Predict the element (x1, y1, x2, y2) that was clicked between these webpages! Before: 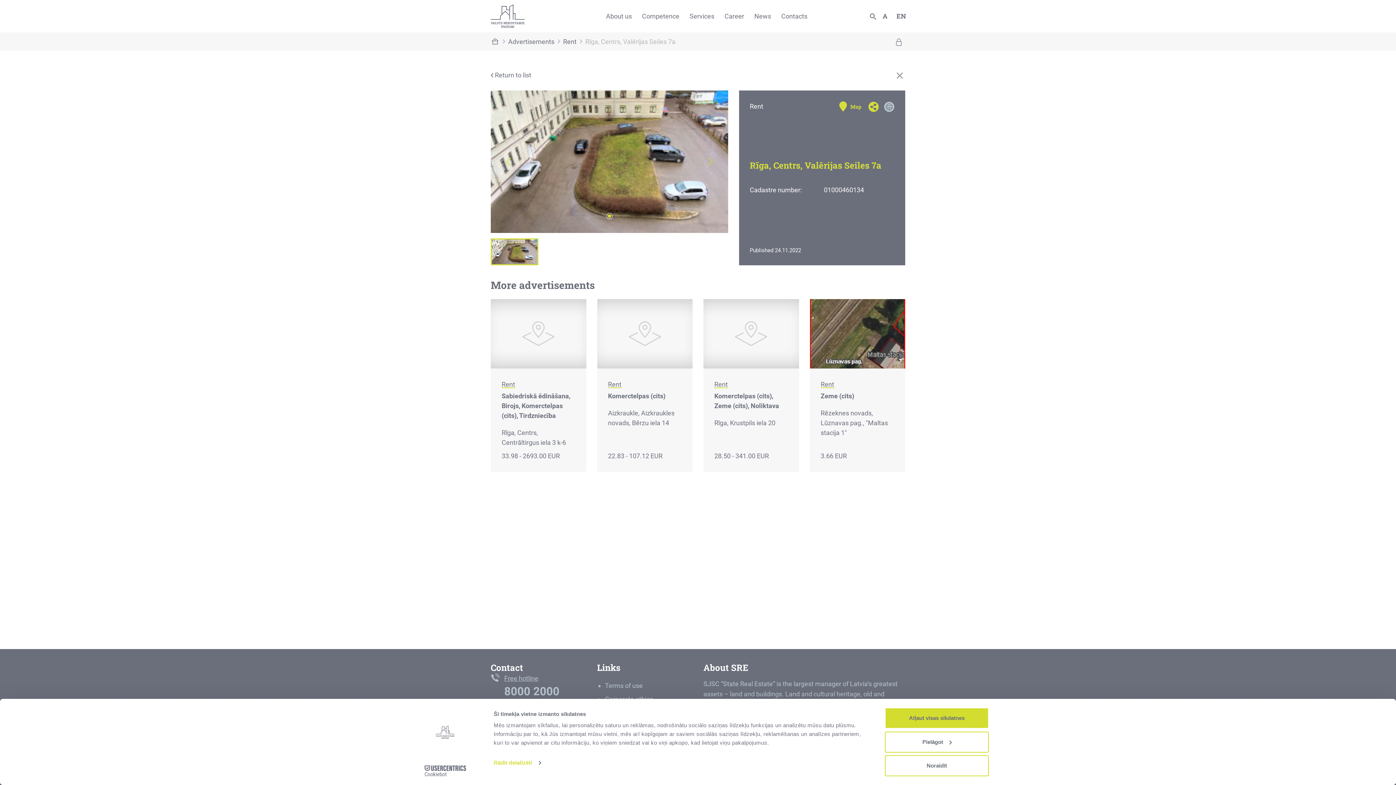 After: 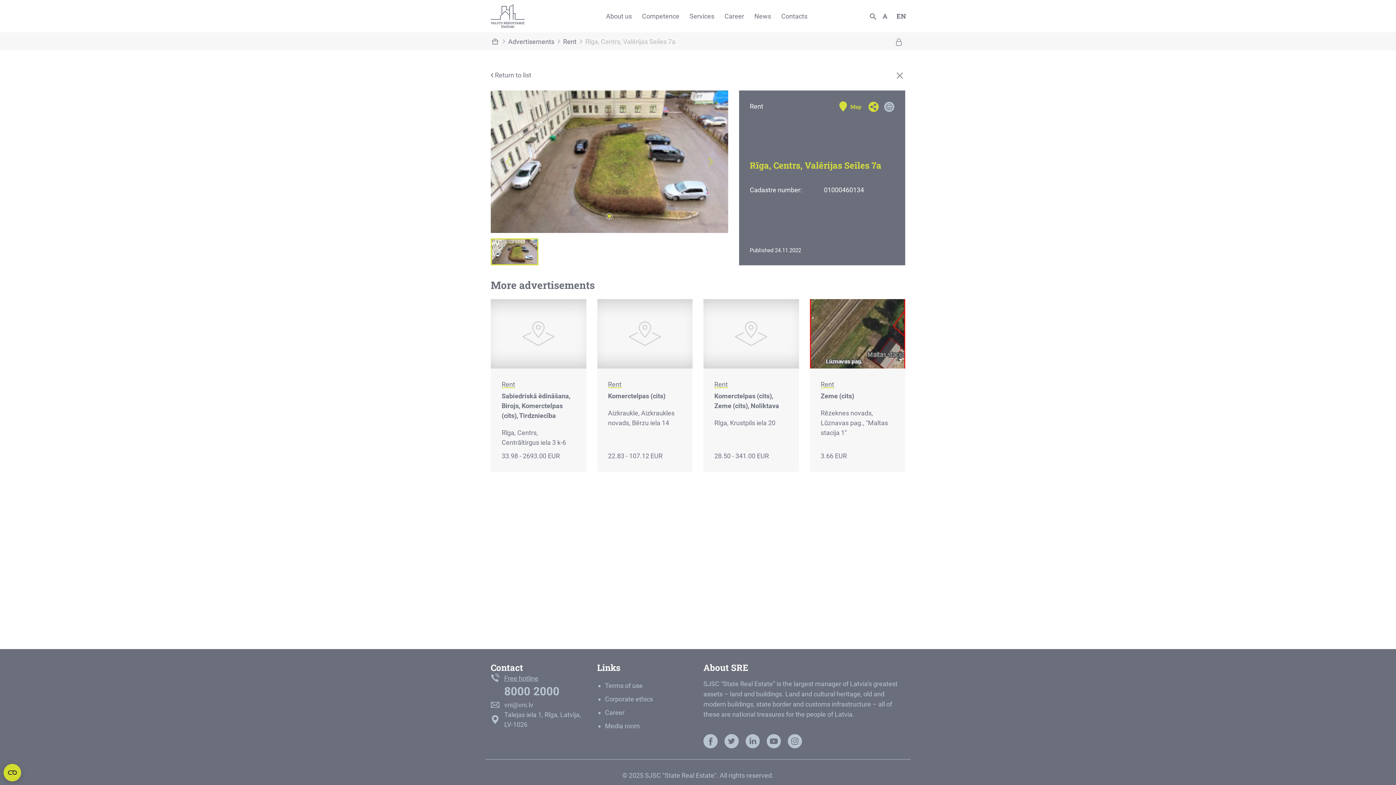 Action: label: Rīga, Centrs, Valērijas Seiles 7a bbox: (576, 36, 675, 46)